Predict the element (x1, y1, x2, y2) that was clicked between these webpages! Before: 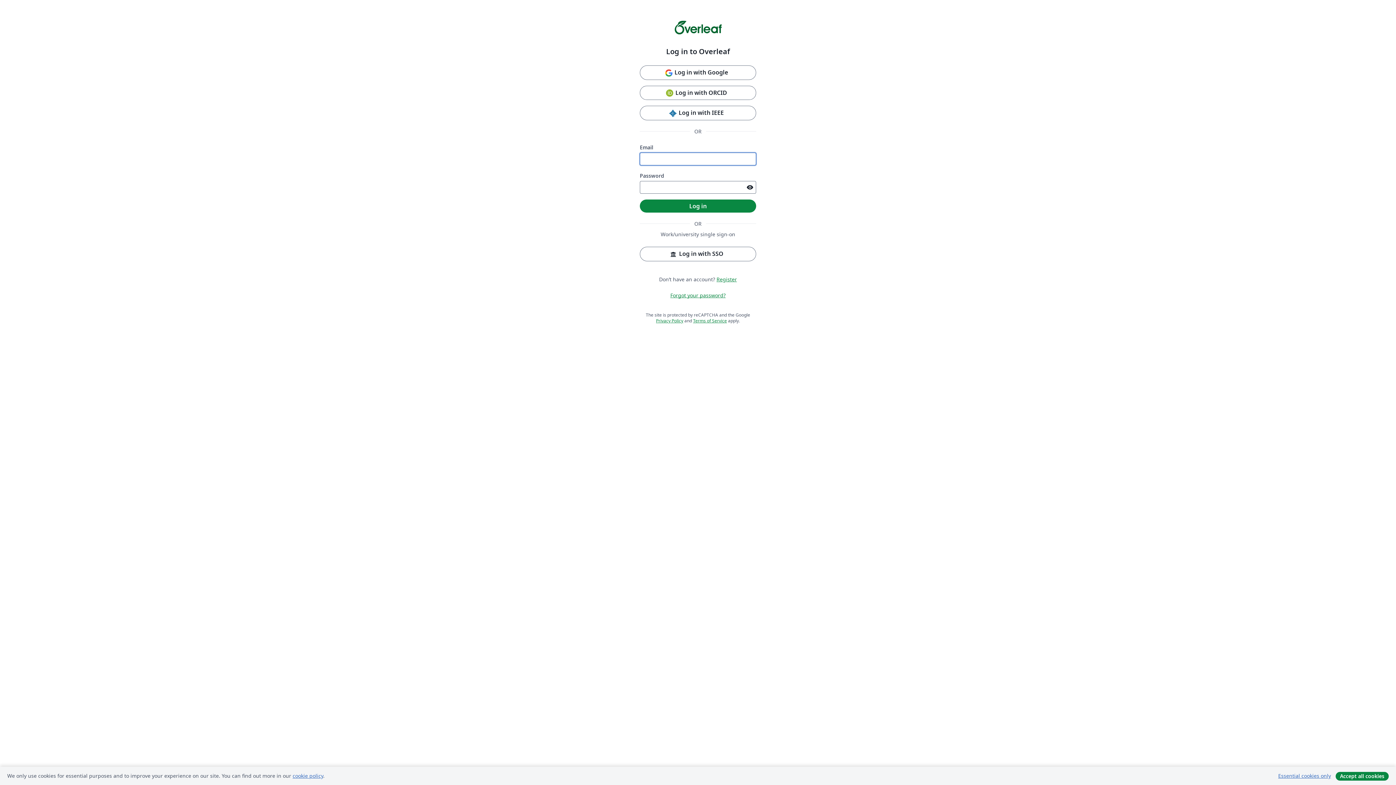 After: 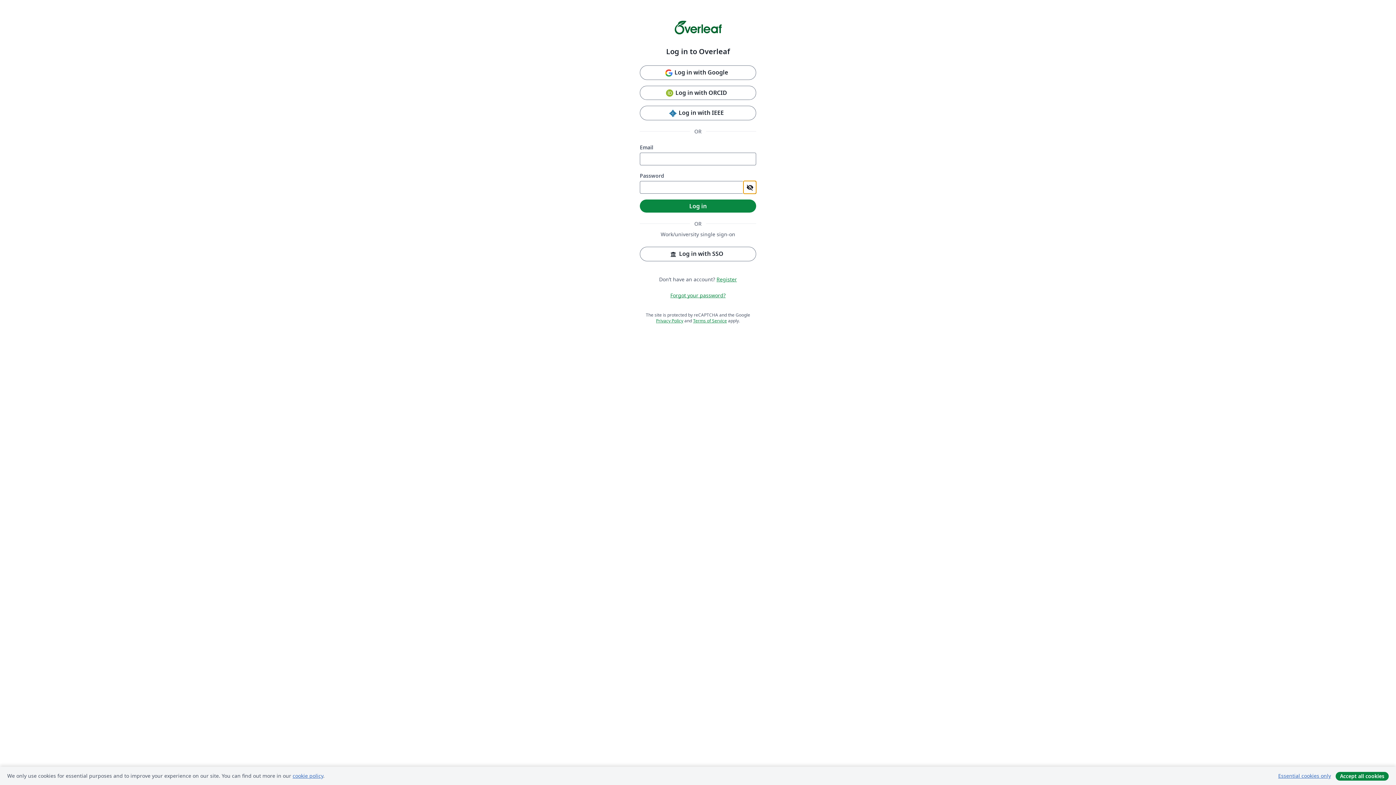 Action: bbox: (743, 181, 756, 193)